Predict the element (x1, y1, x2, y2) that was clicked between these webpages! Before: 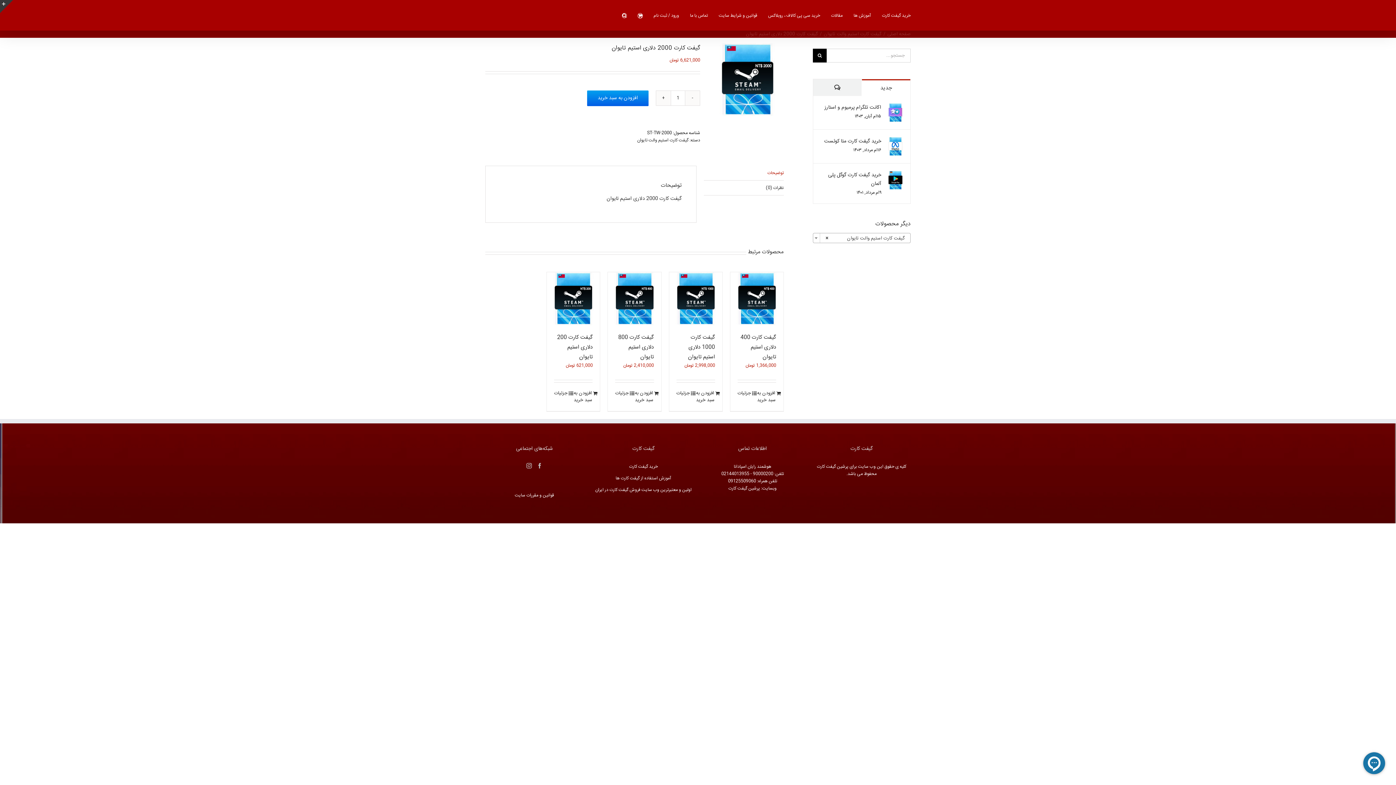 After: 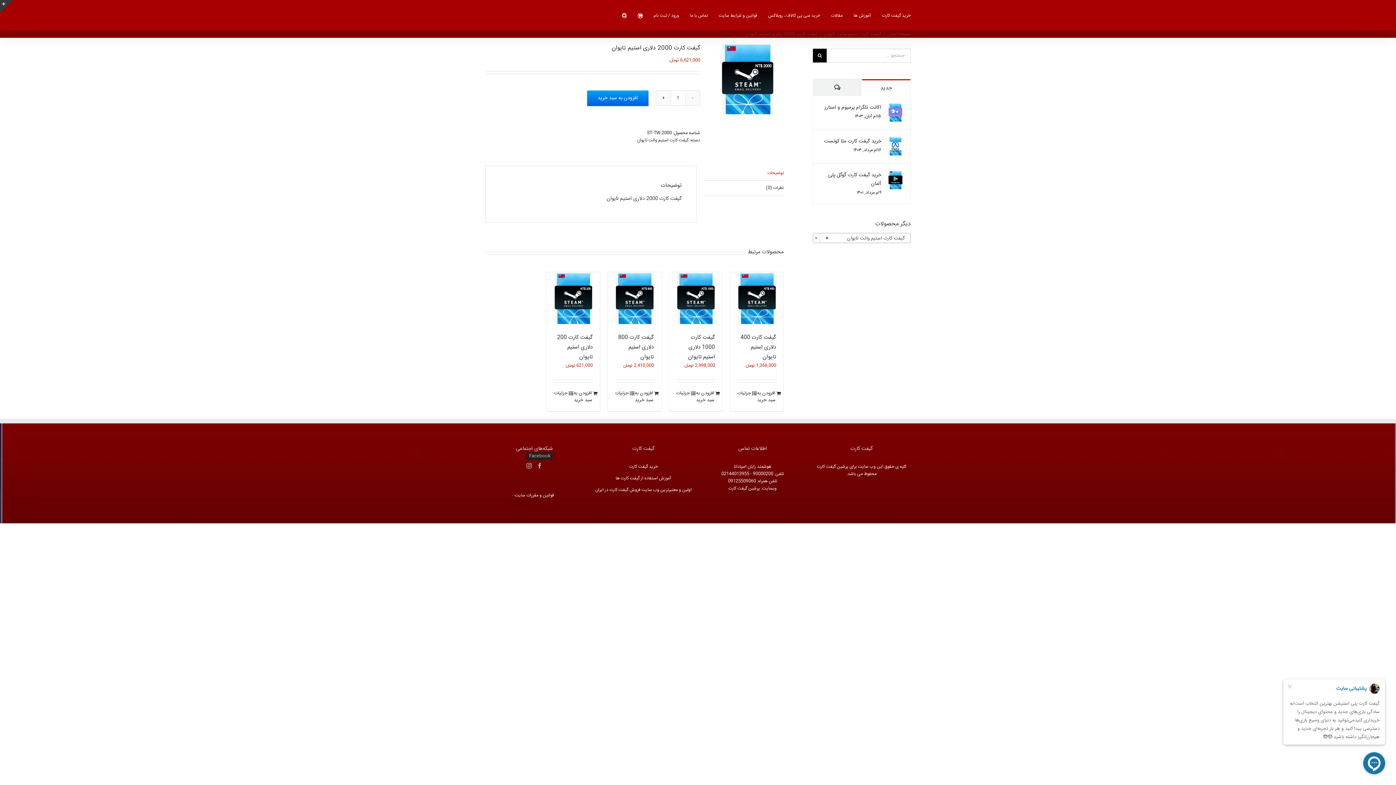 Action: bbox: (537, 463, 542, 468) label: Facebook